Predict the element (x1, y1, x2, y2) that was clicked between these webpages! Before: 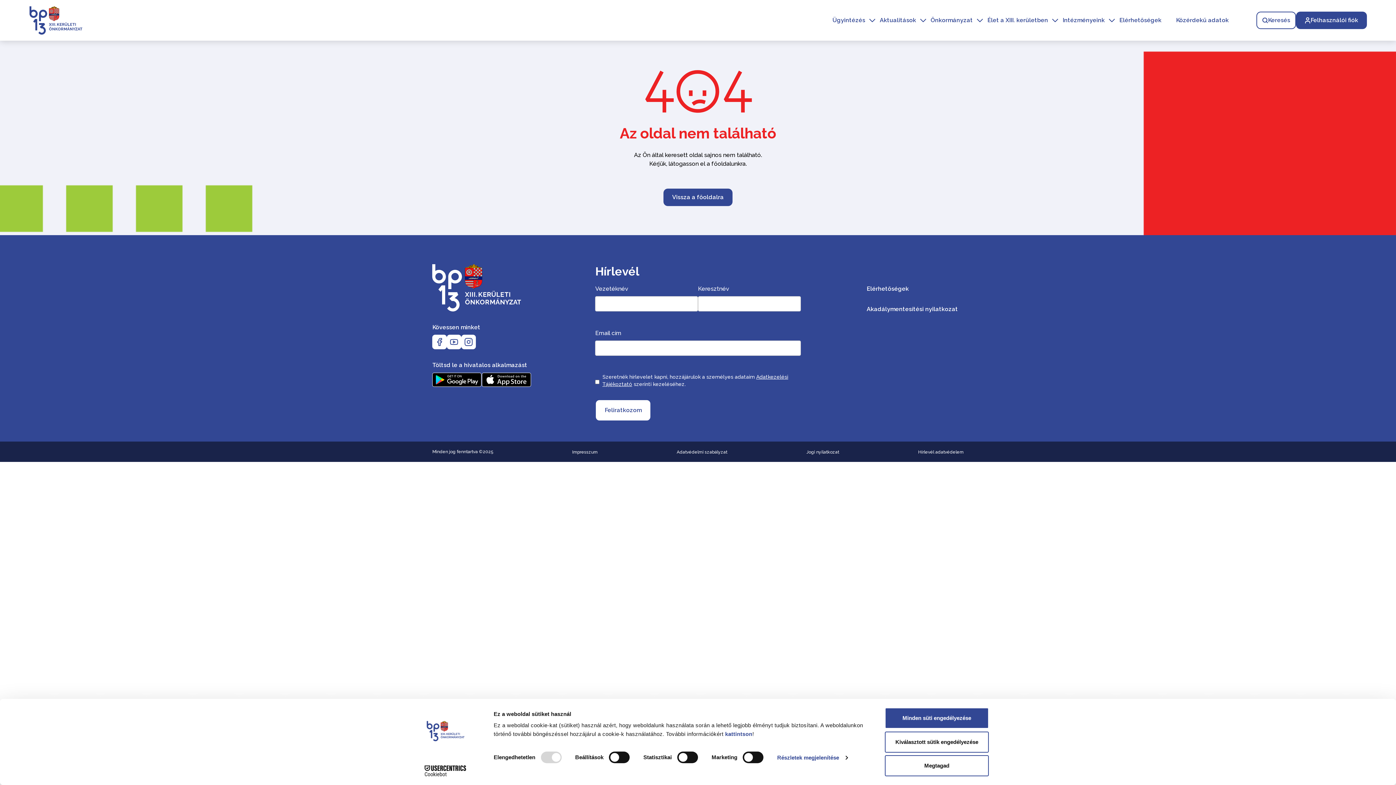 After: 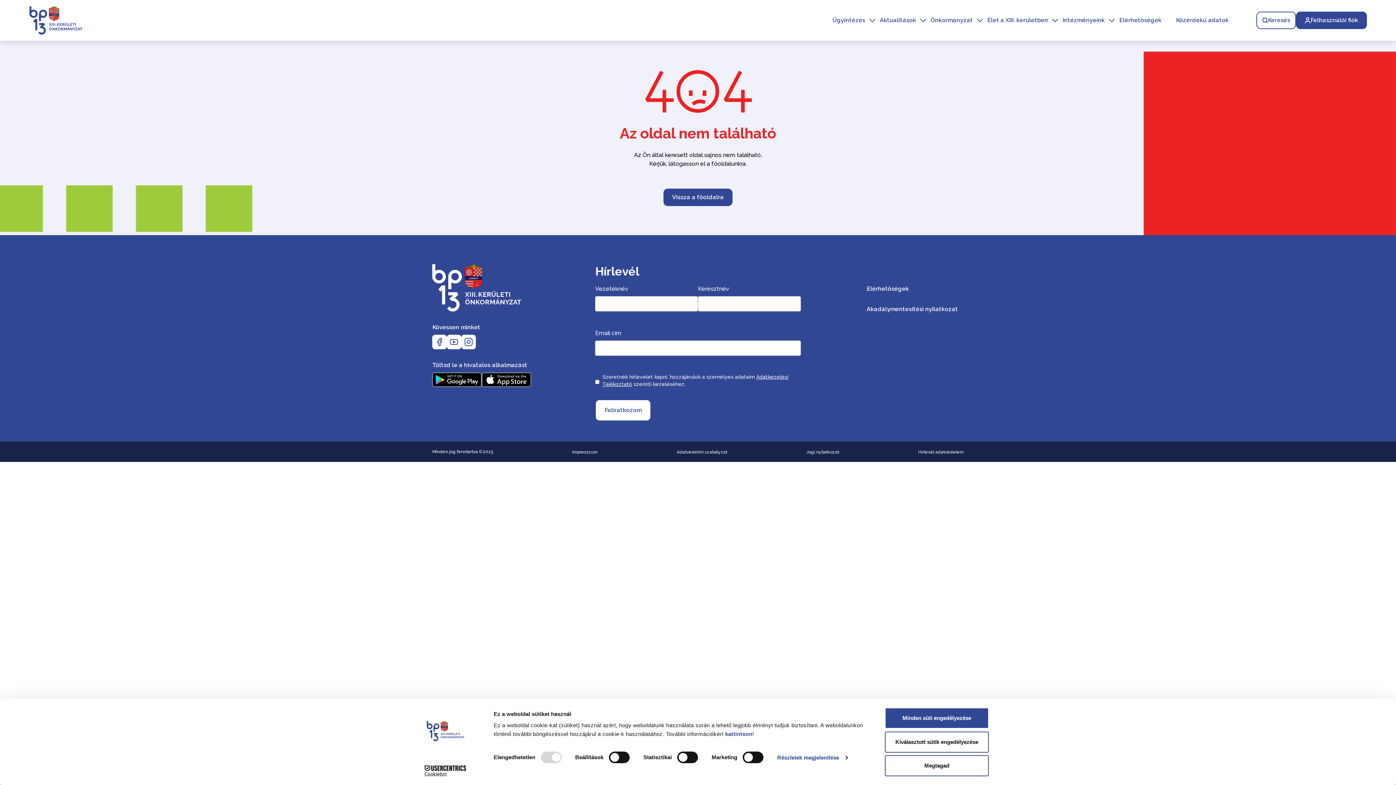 Action: bbox: (432, 334, 447, 349)